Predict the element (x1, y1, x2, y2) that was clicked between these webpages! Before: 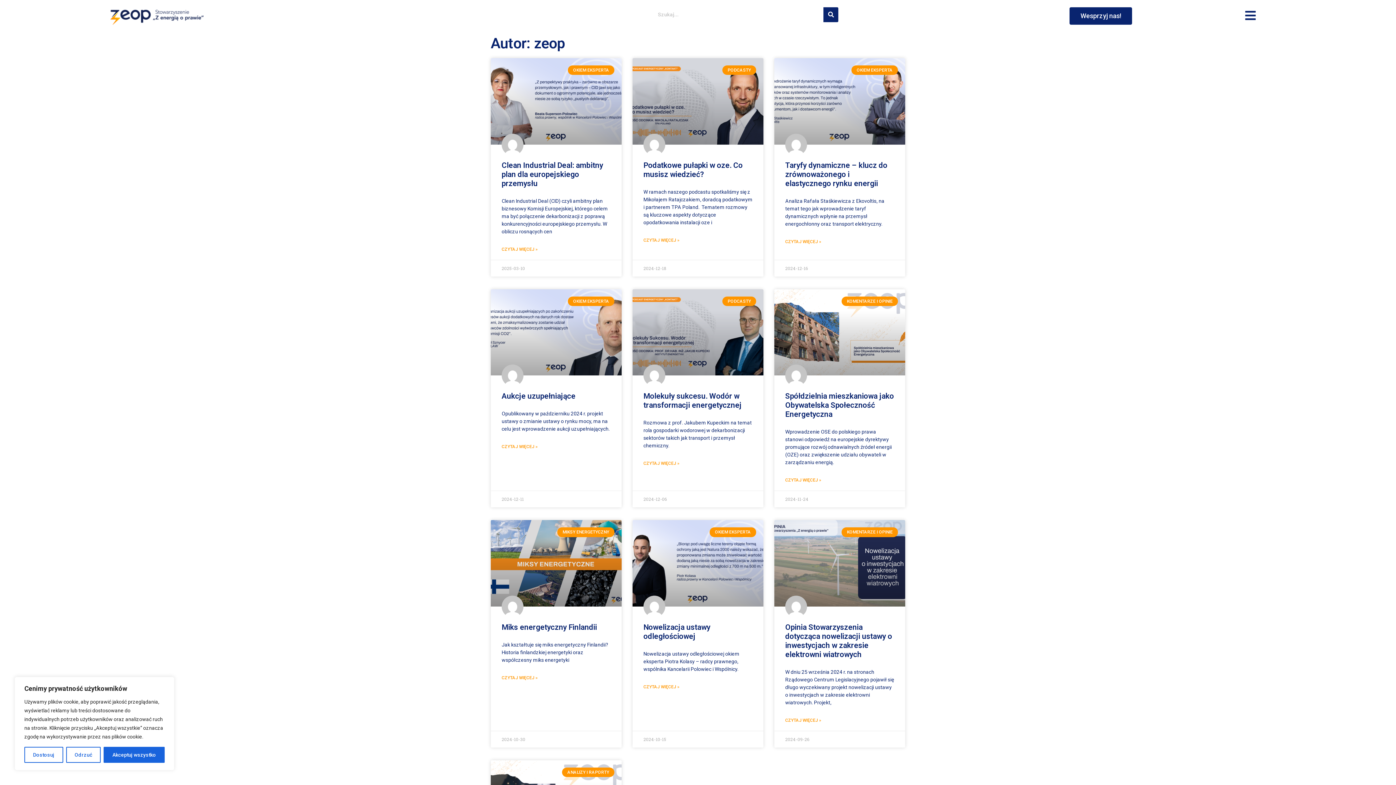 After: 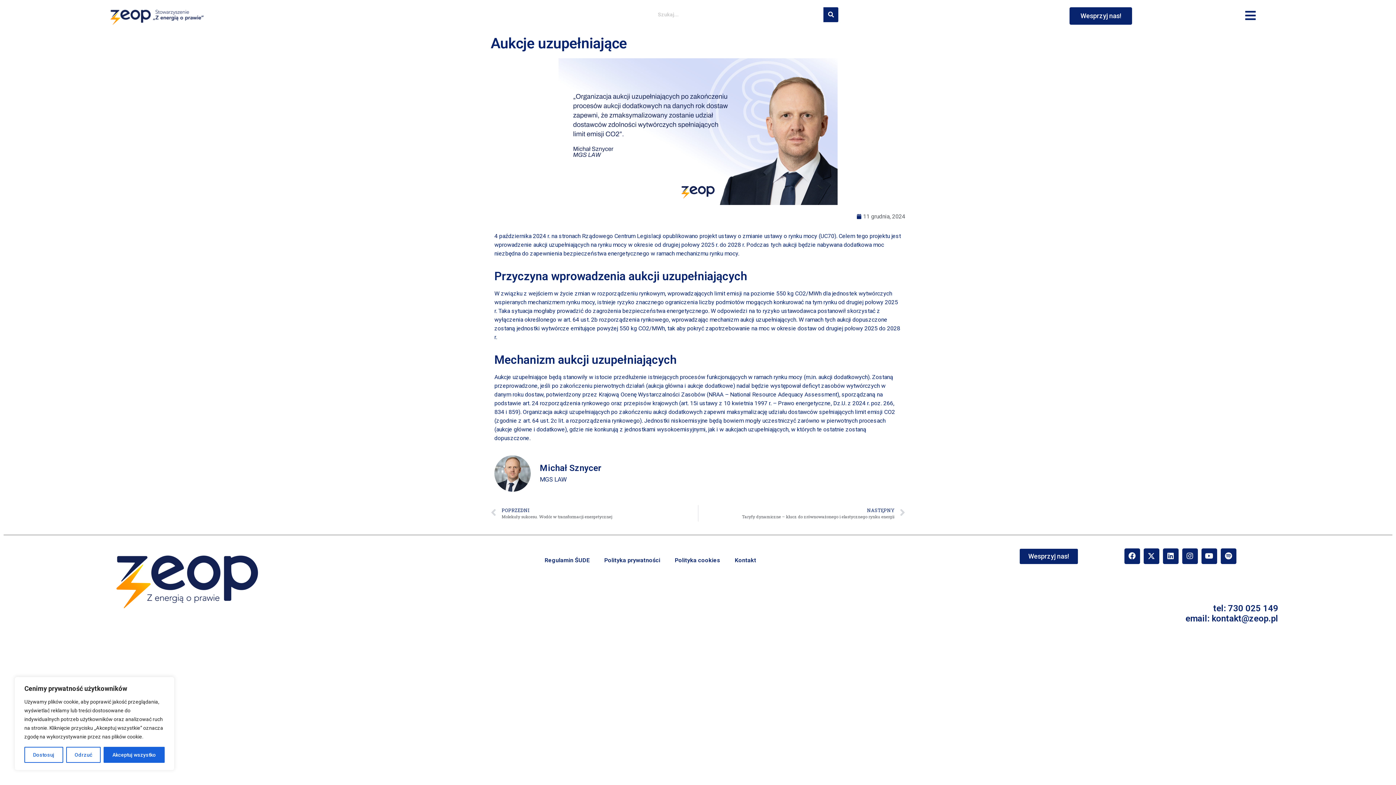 Action: bbox: (490, 289, 621, 375)